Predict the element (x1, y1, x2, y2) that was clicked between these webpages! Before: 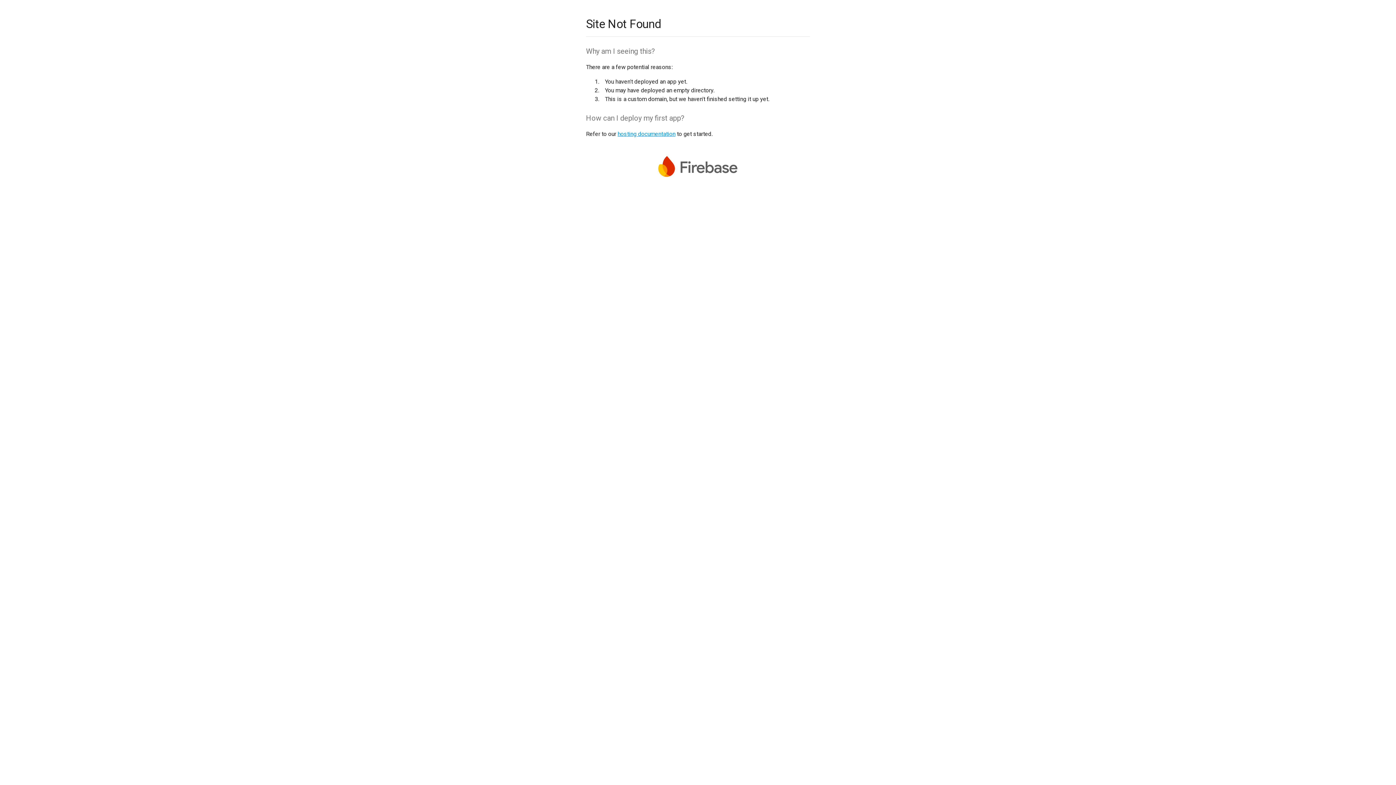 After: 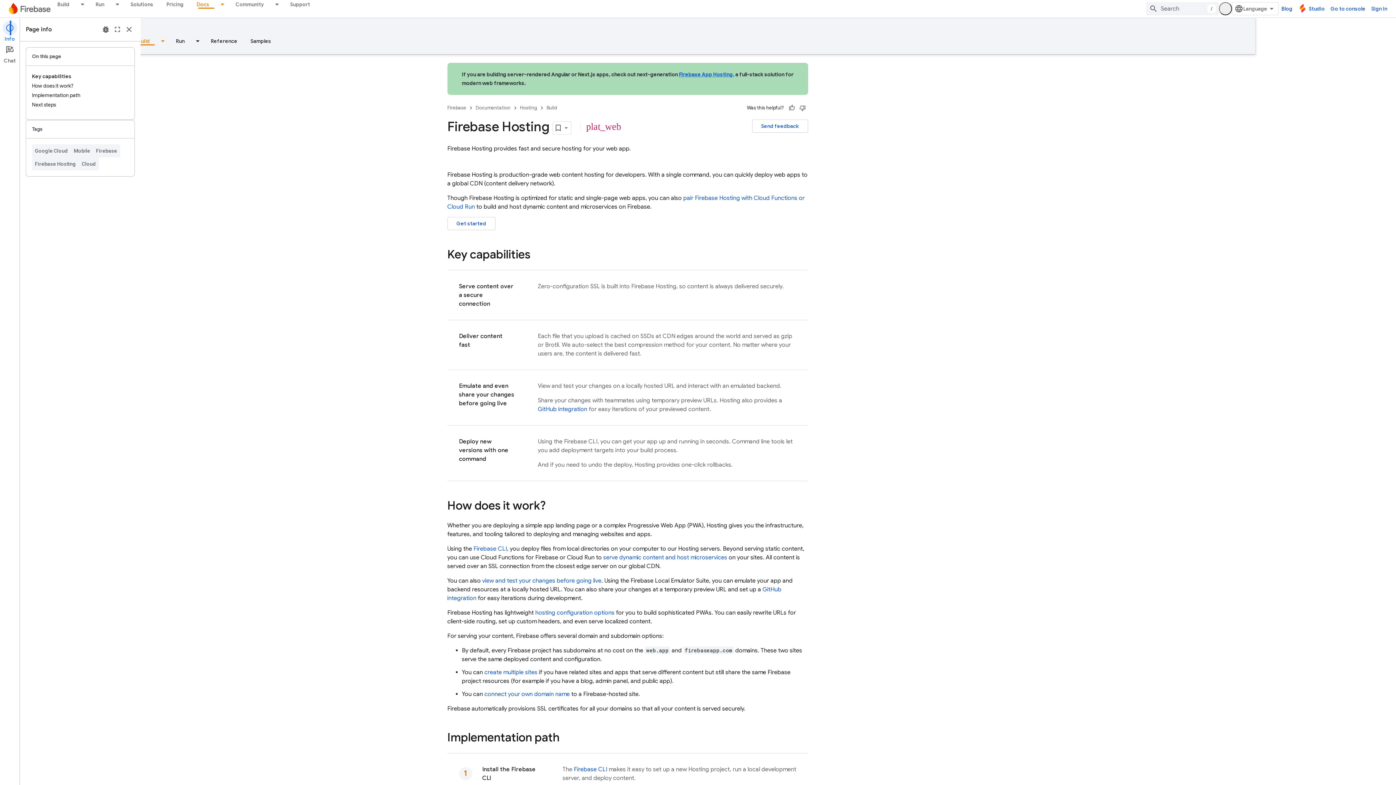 Action: label: hosting documentation bbox: (617, 130, 675, 137)